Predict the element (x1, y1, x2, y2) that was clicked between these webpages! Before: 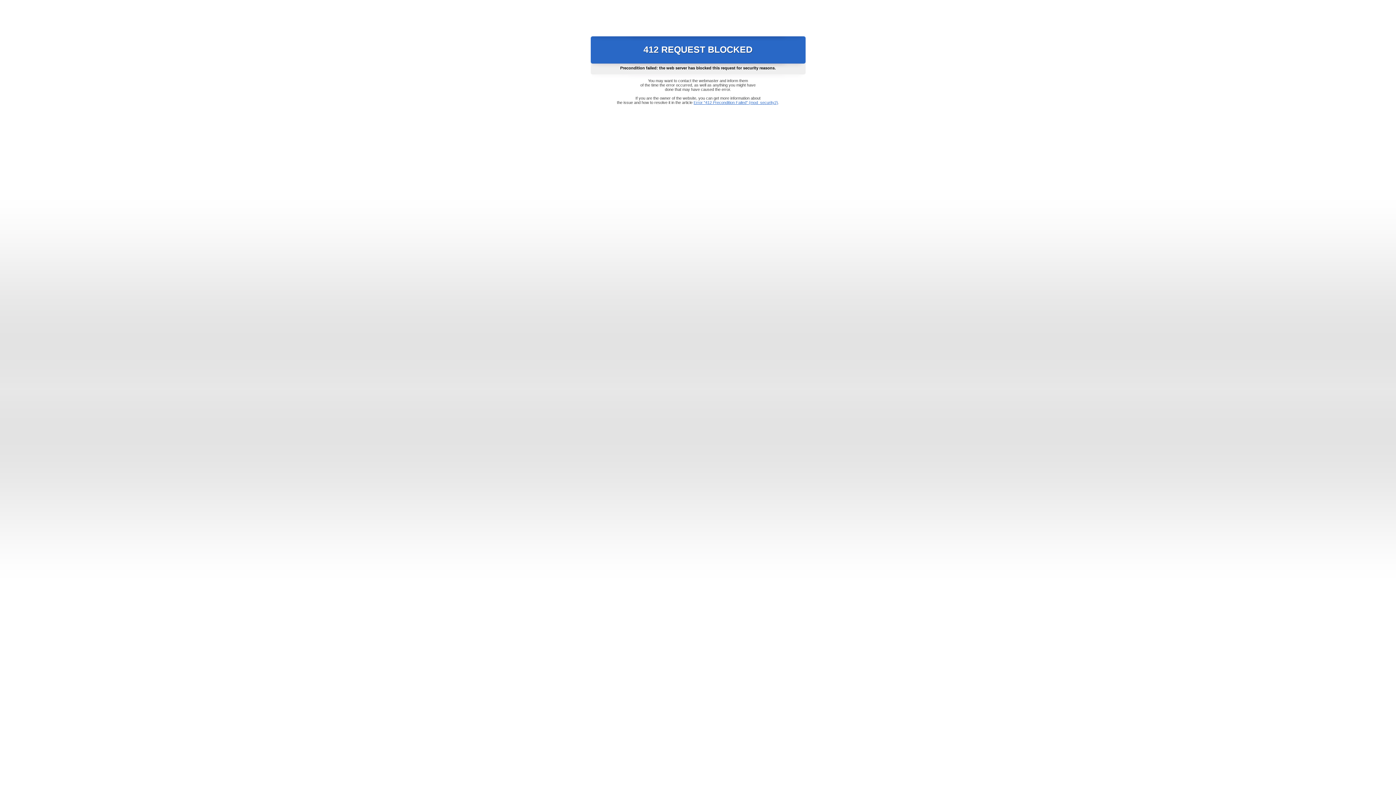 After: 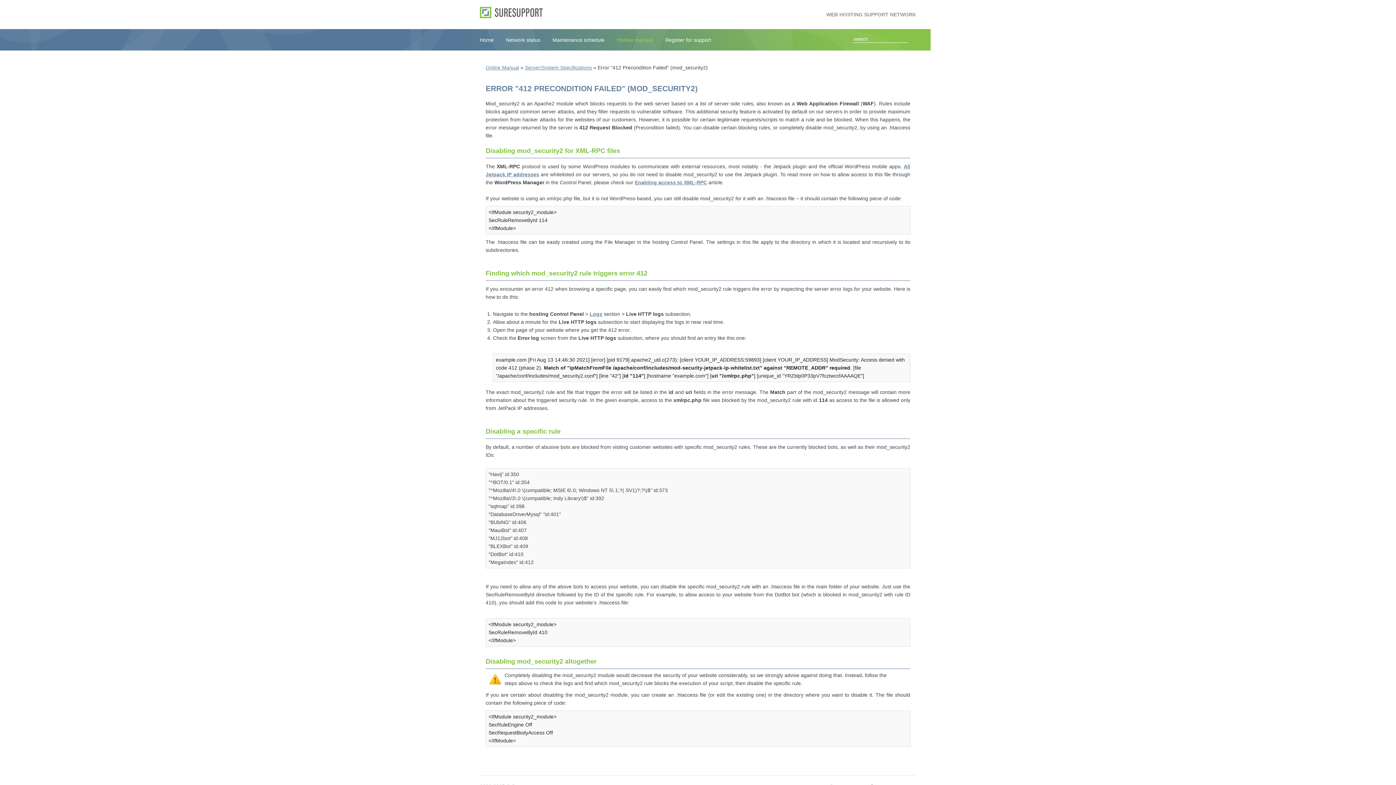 Action: label: Error "412 Precondition Failed" (mod_security2) bbox: (693, 100, 778, 104)